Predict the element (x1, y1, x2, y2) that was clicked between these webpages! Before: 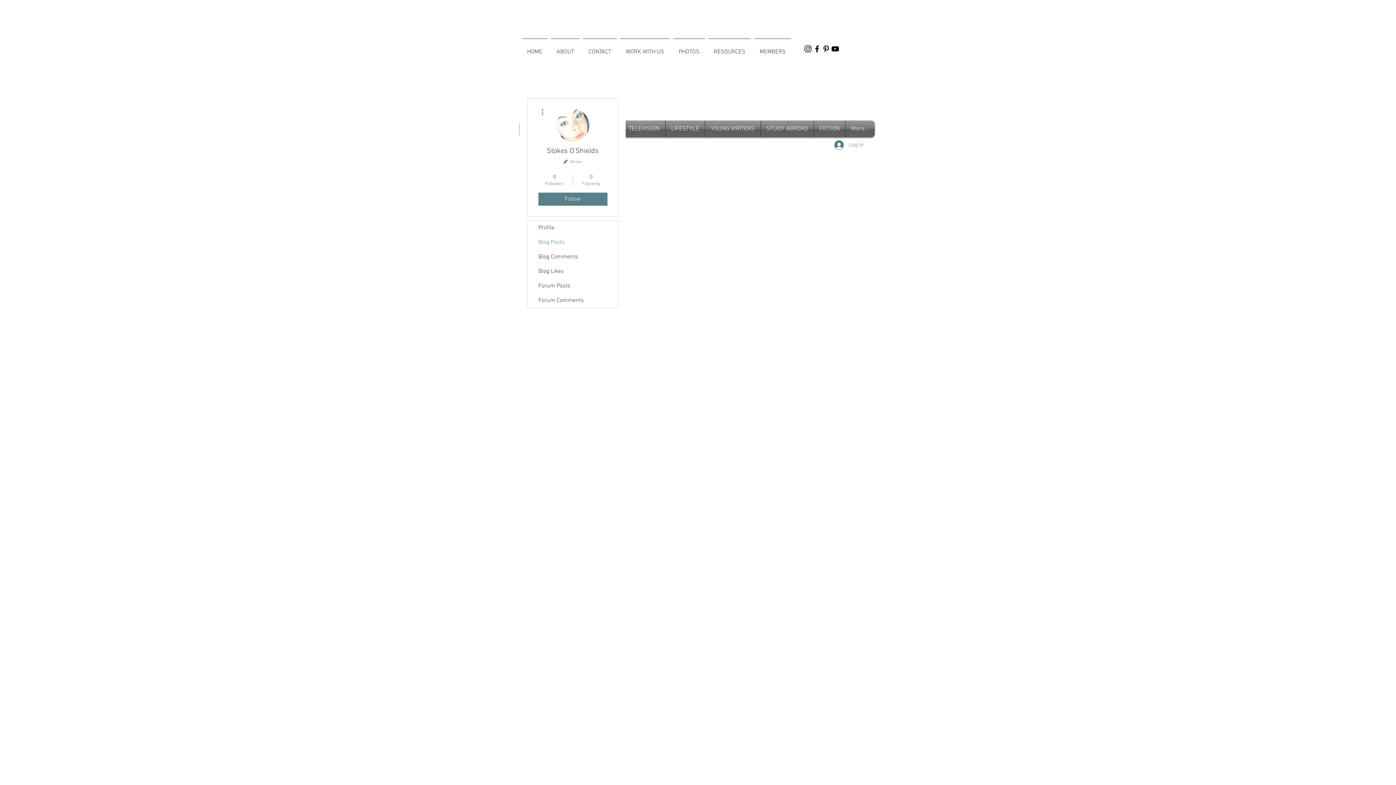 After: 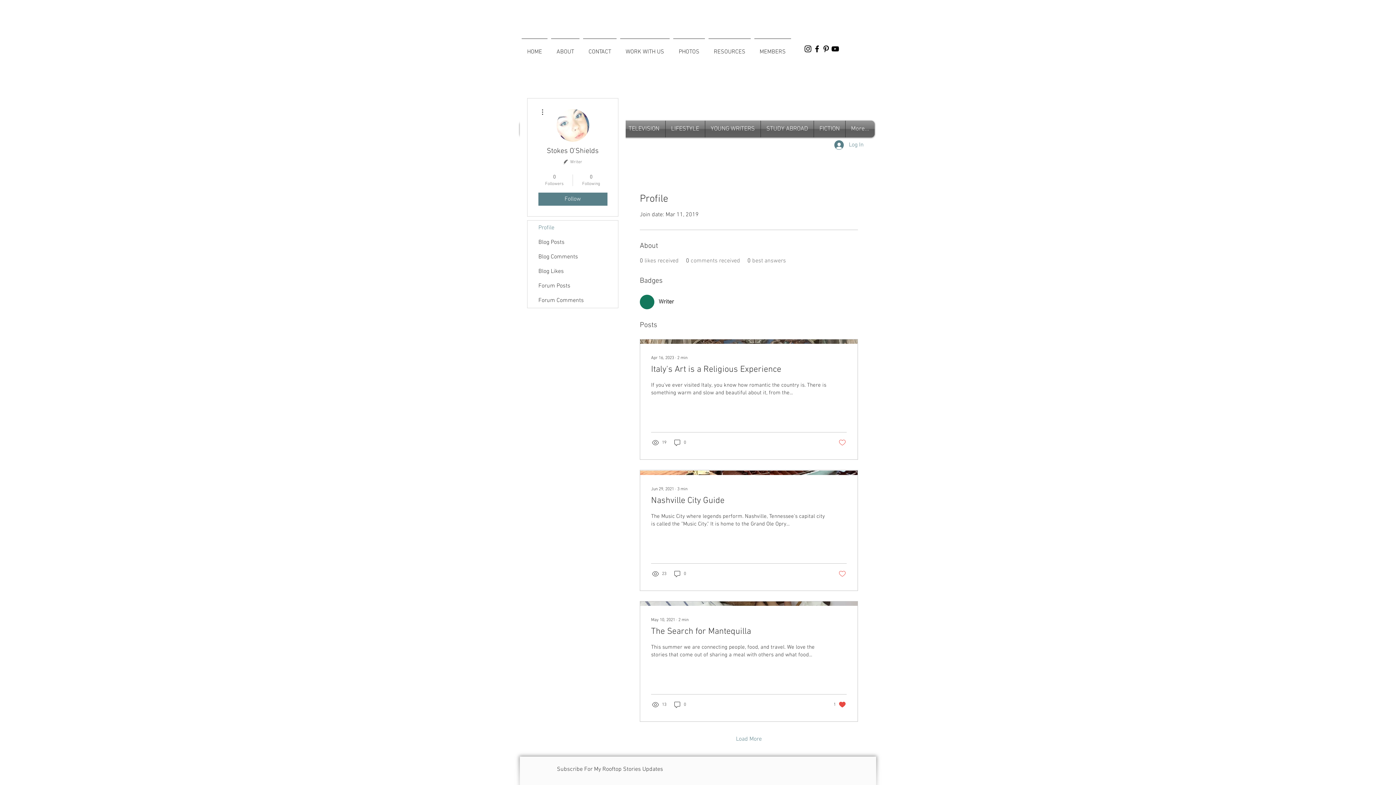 Action: label: Profile bbox: (527, 220, 618, 235)